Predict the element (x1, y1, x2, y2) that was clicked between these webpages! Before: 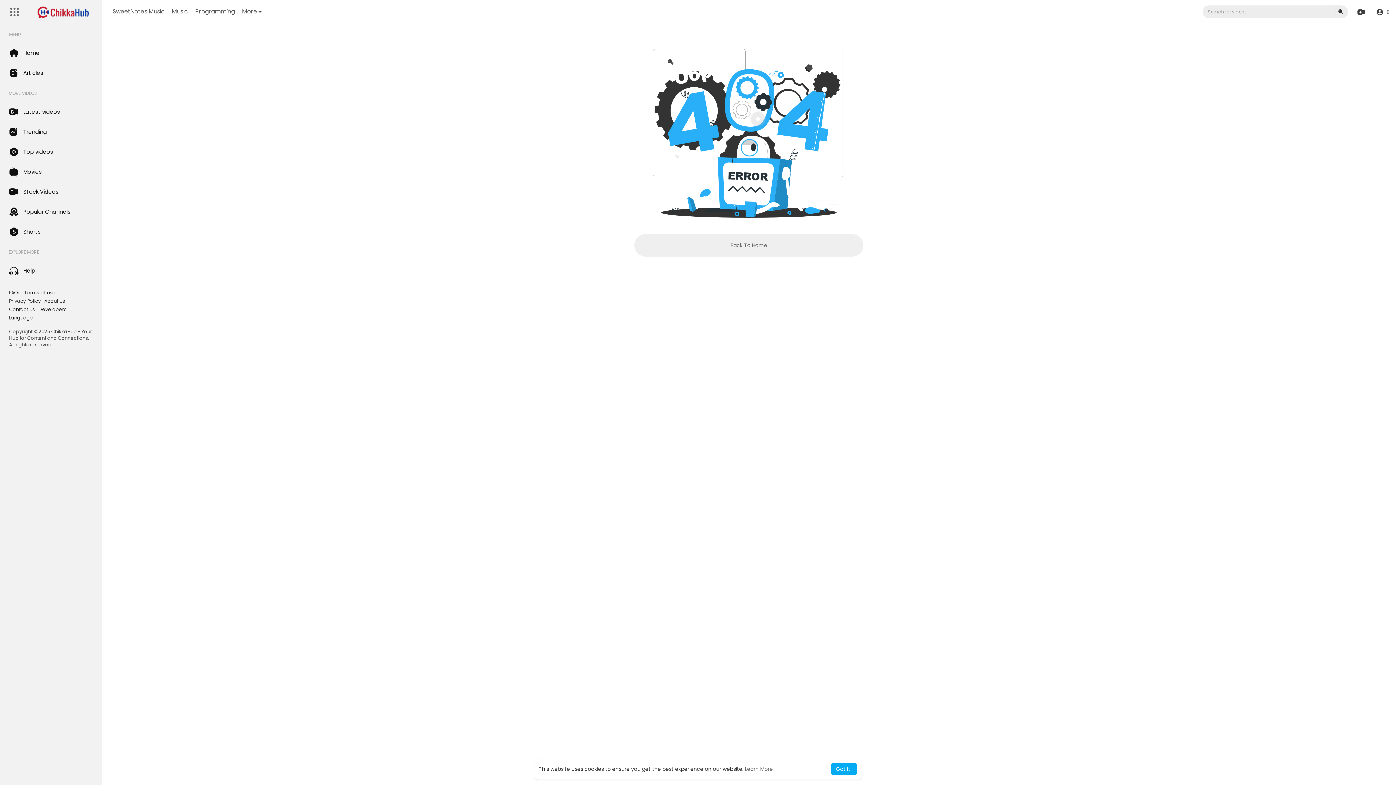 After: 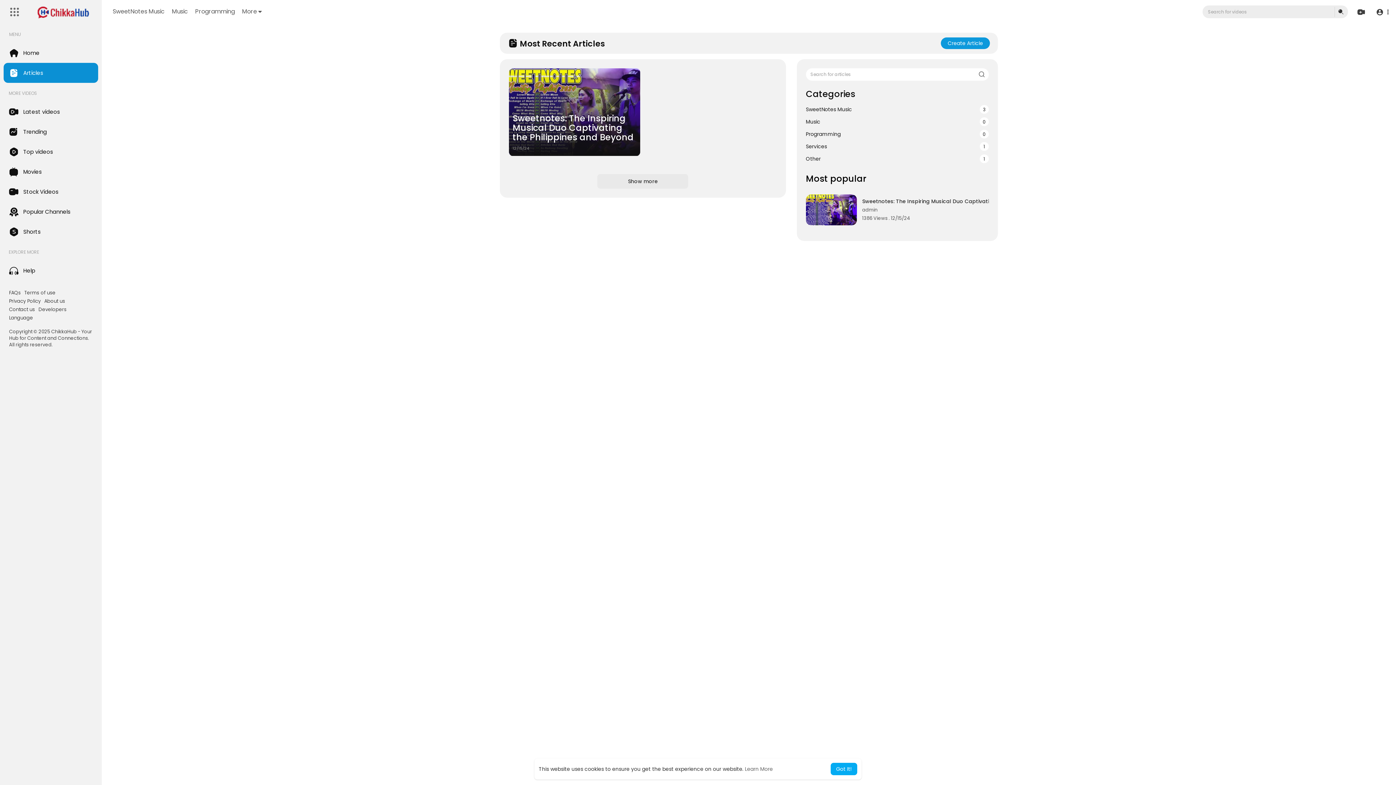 Action: bbox: (3, 62, 98, 82) label: Articles